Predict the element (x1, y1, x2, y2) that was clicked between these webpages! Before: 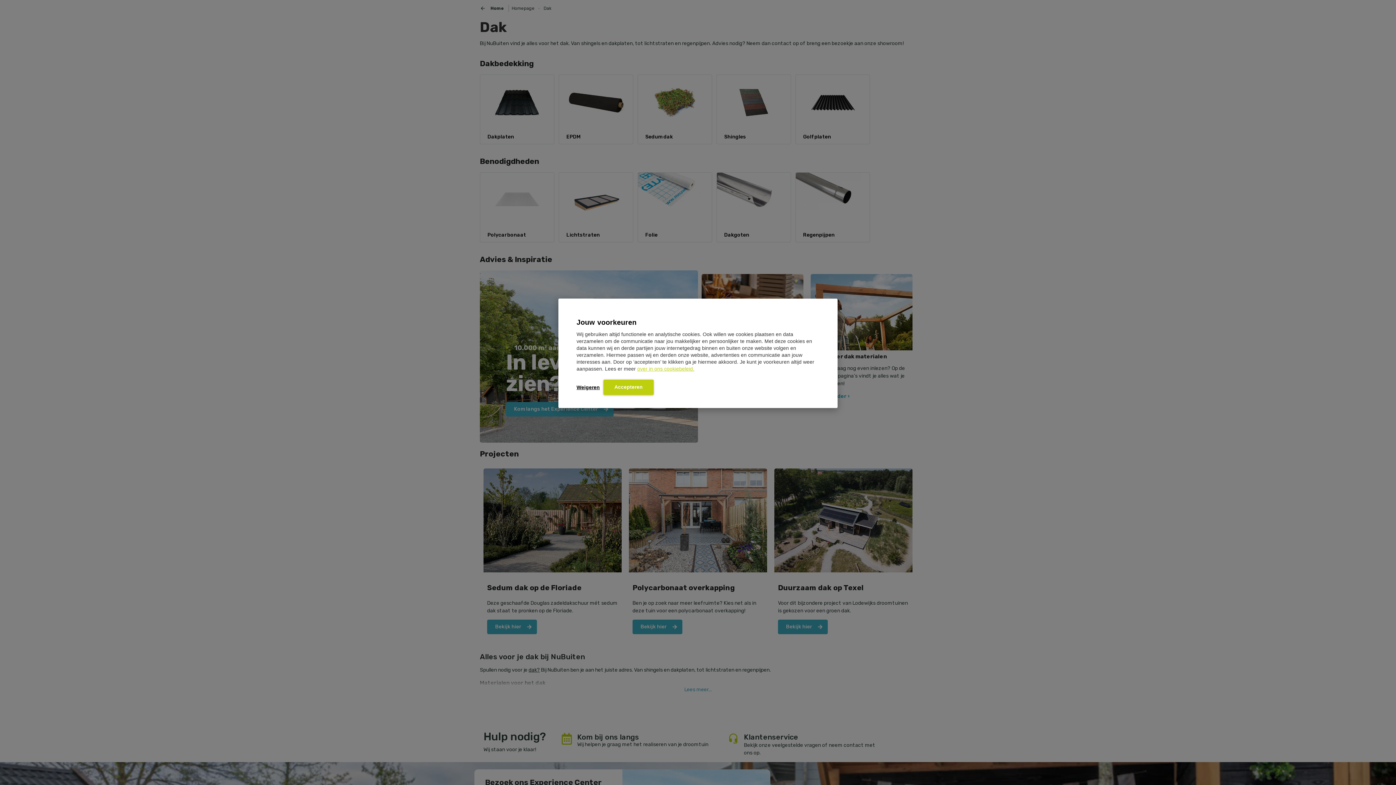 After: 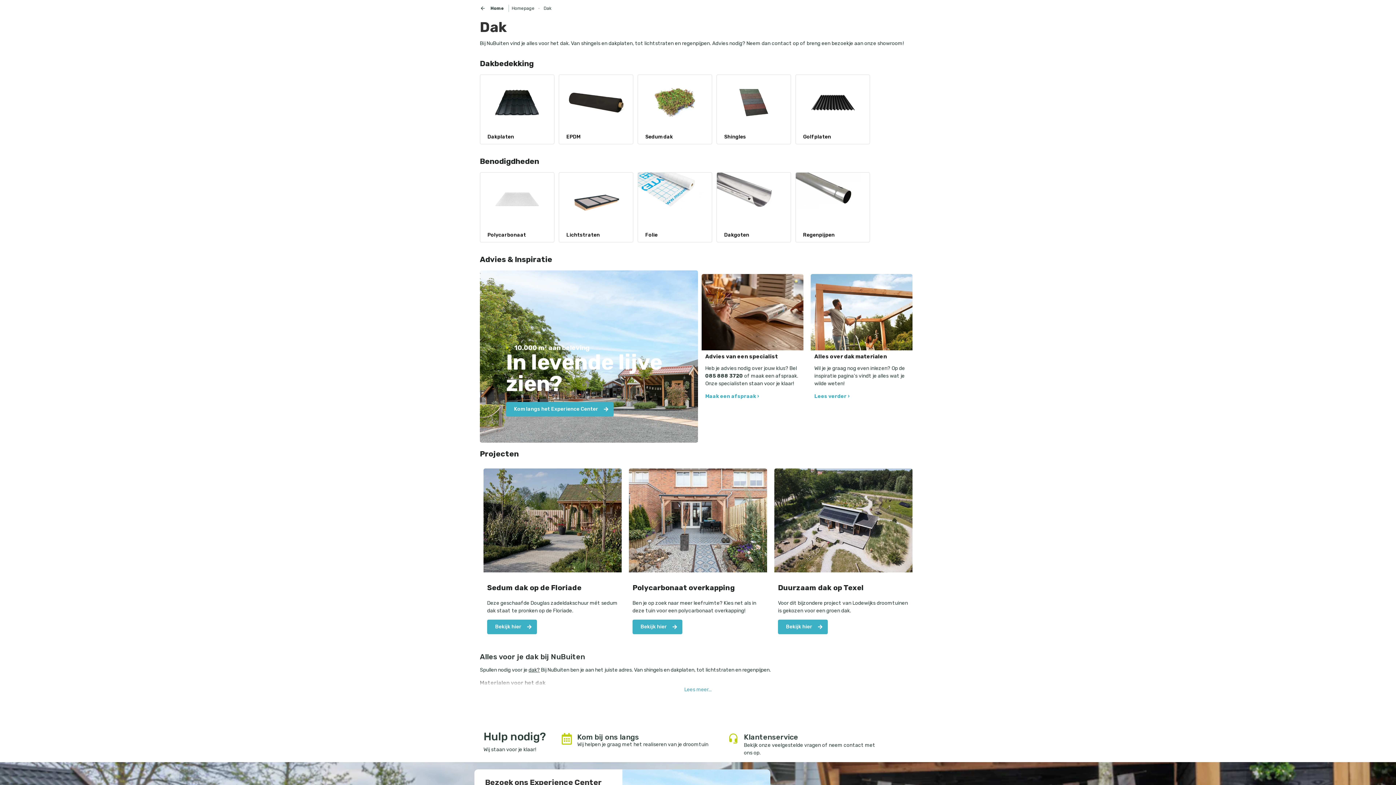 Action: label: Accepteren bbox: (603, 379, 653, 395)